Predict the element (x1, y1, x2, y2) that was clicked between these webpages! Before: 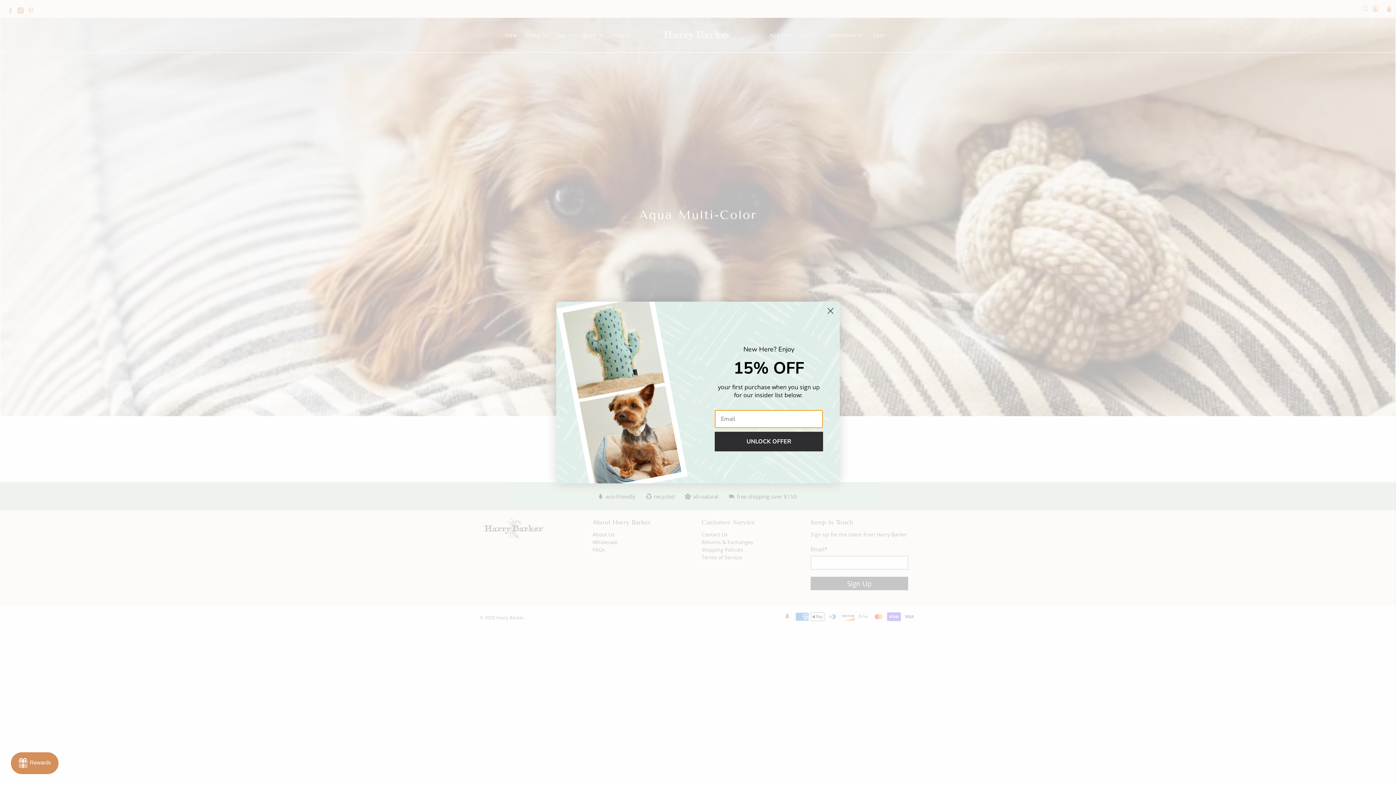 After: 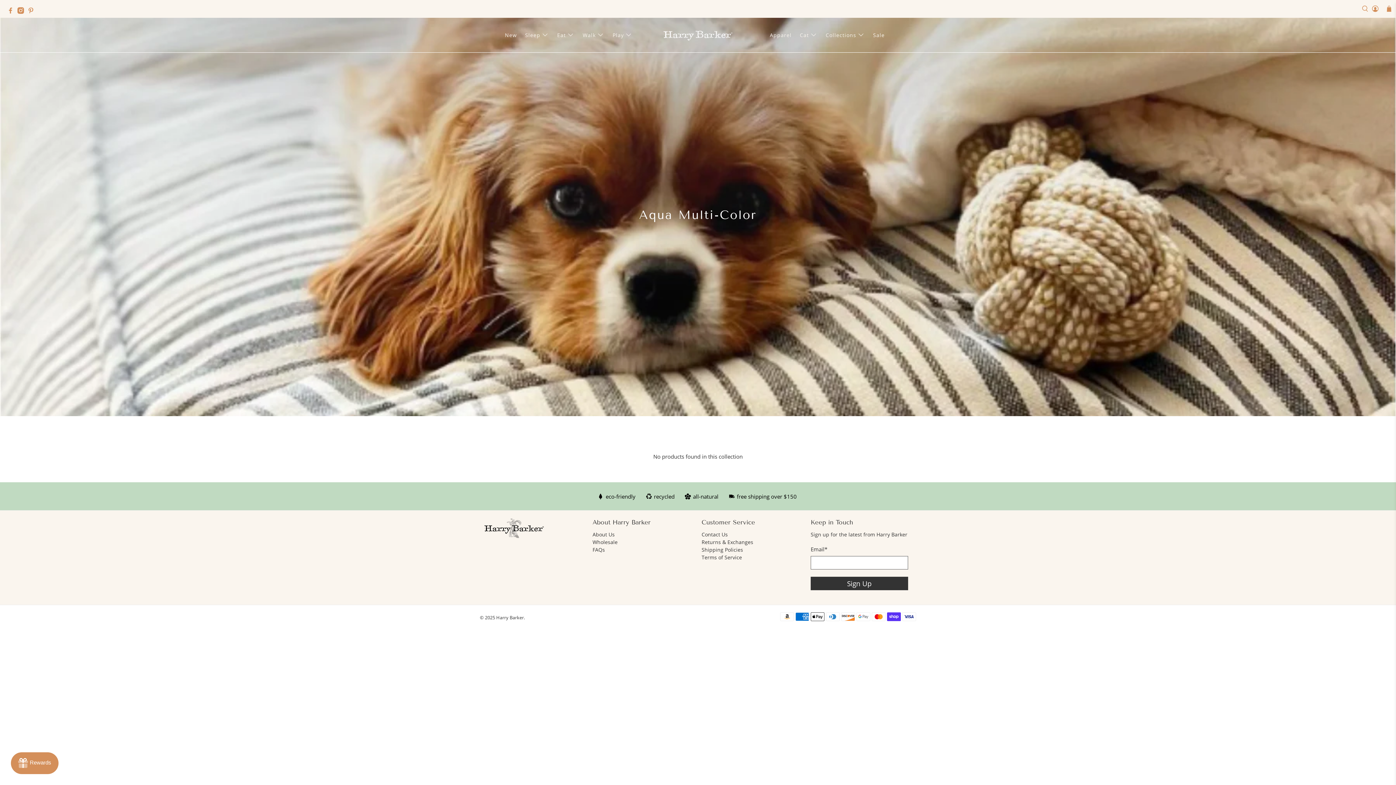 Action: bbox: (824, 304, 837, 317) label: Close dialog